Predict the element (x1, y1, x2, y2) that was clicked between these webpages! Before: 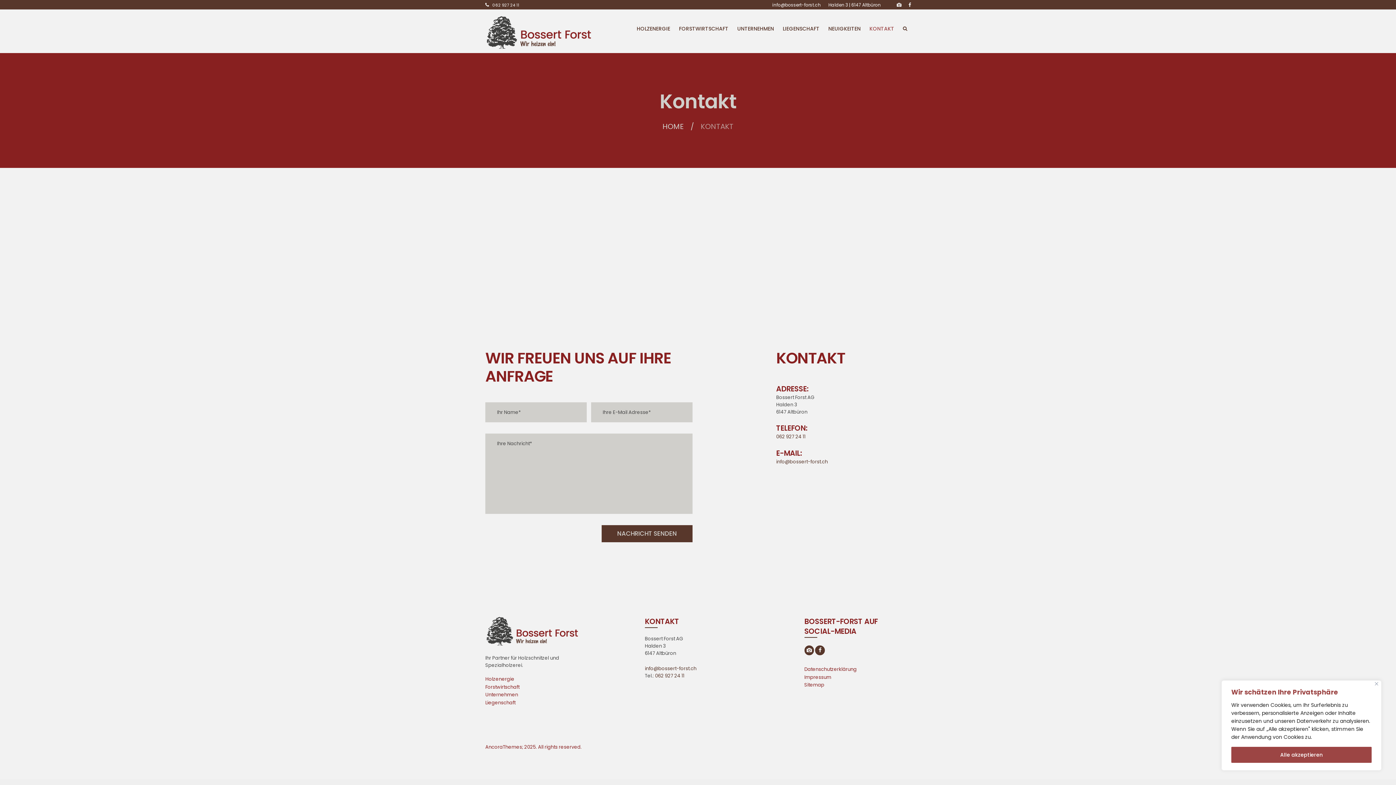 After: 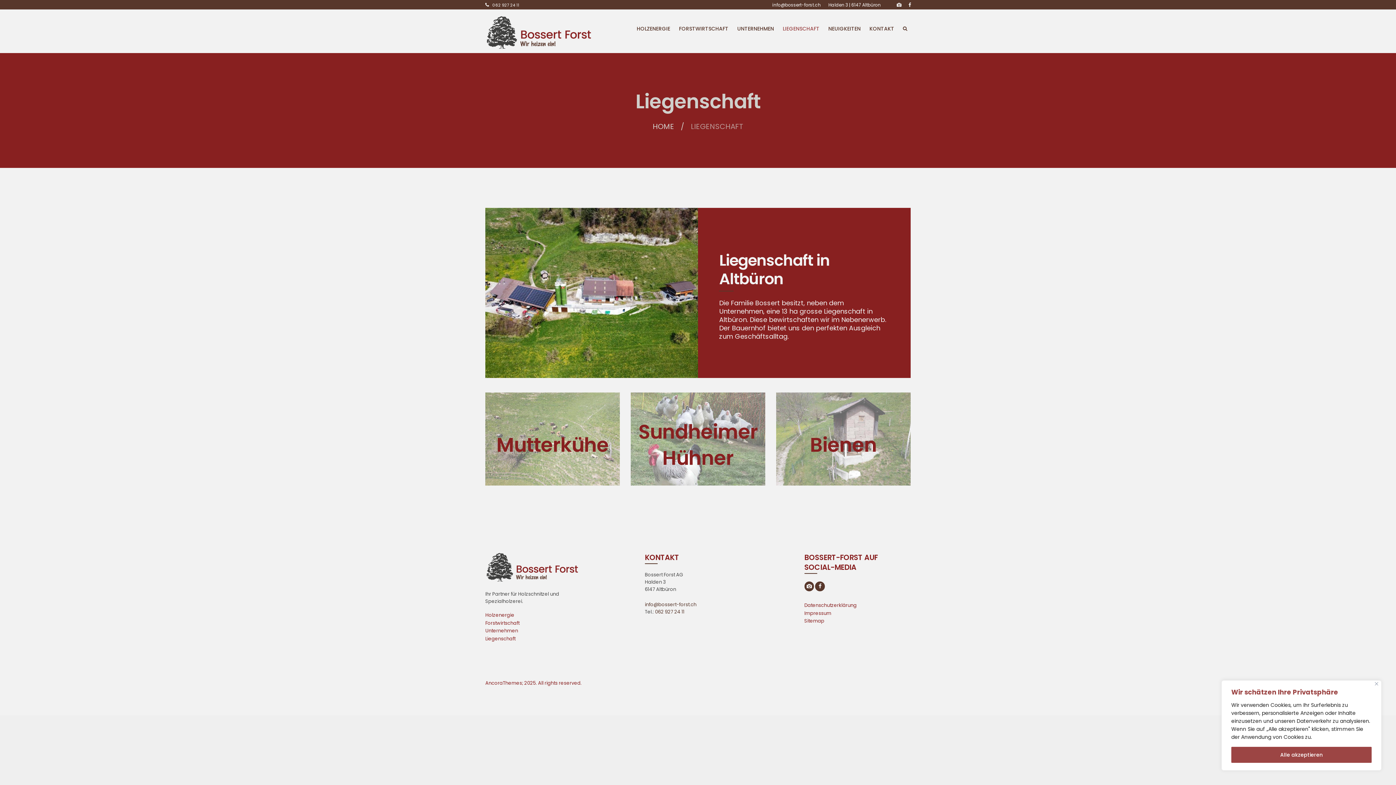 Action: bbox: (485, 699, 515, 706) label: Liegenschaft